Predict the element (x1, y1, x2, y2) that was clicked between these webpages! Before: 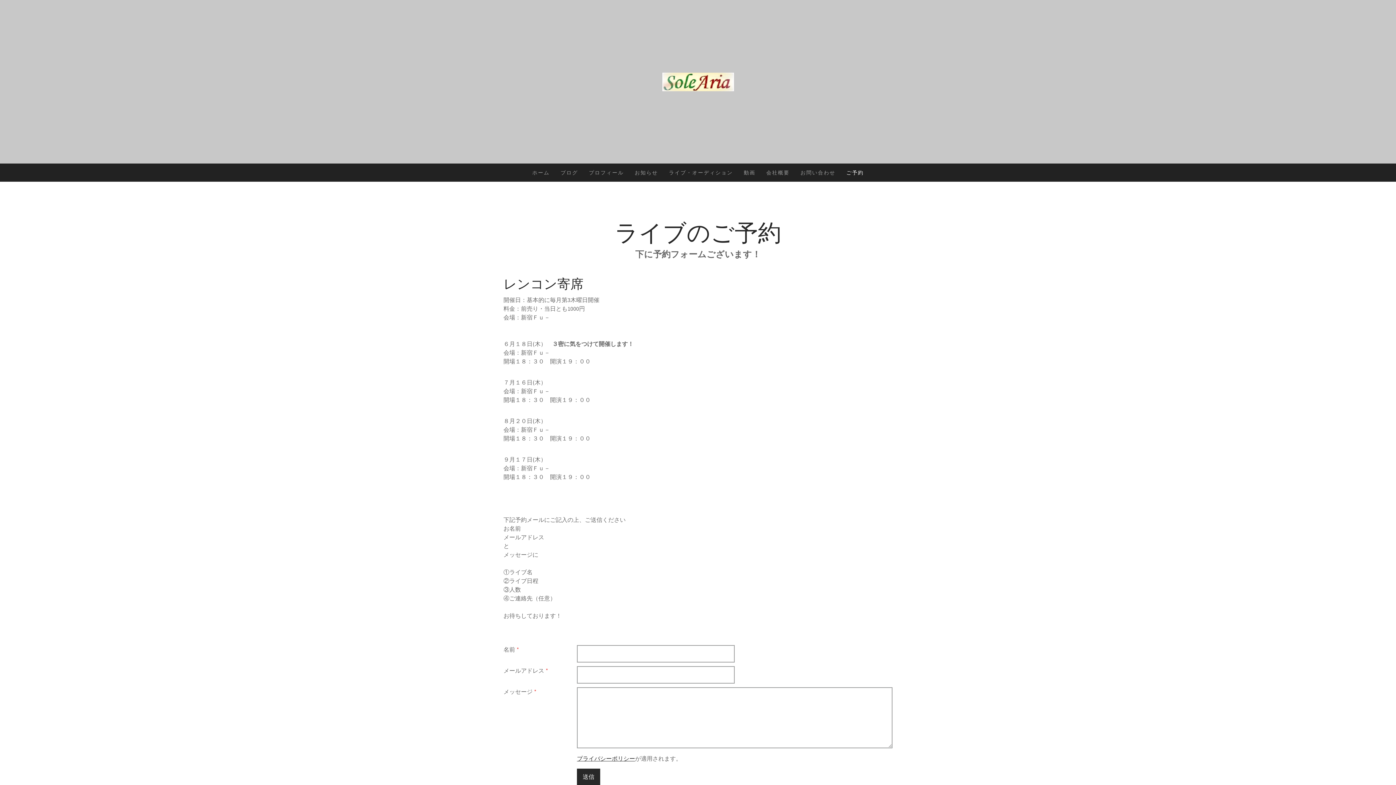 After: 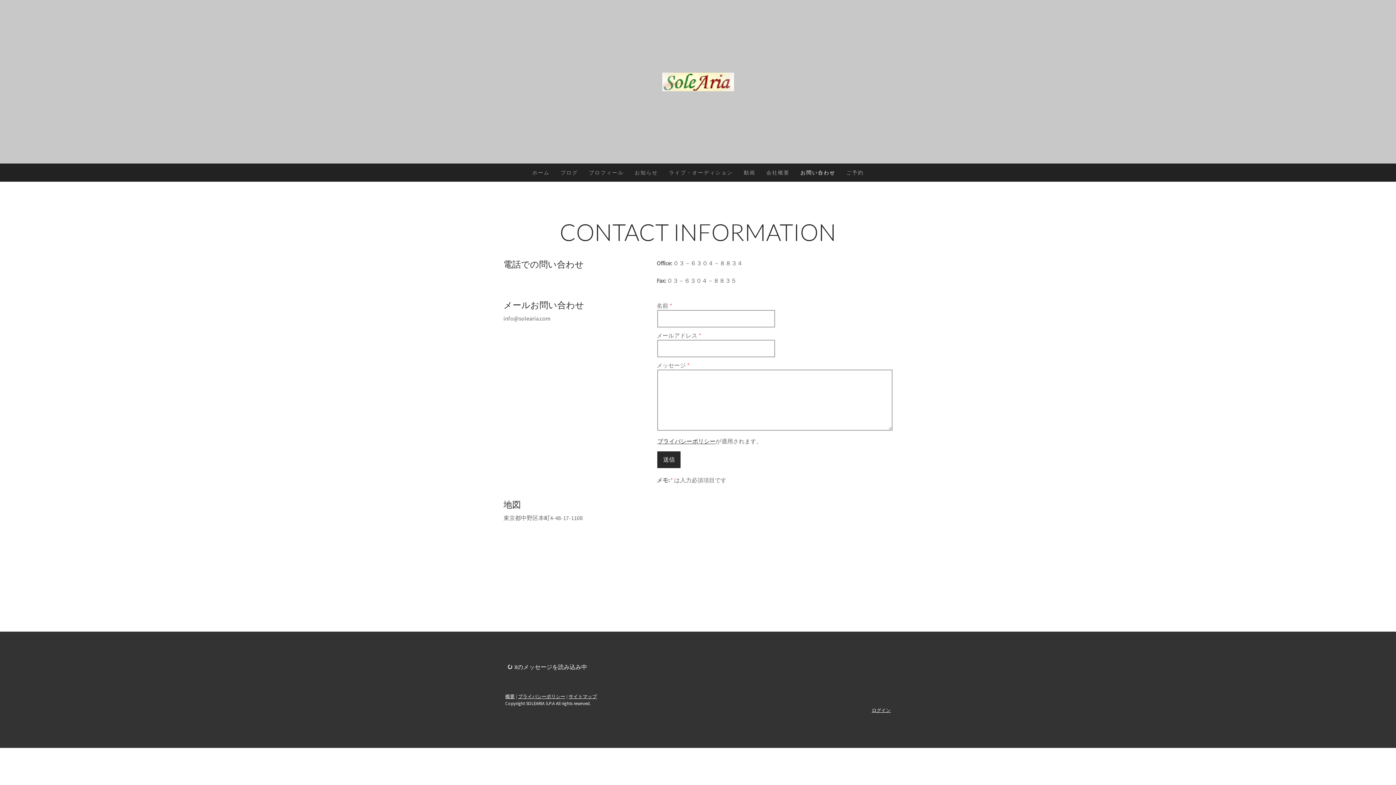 Action: bbox: (795, 163, 841, 181) label: お問い合わせ